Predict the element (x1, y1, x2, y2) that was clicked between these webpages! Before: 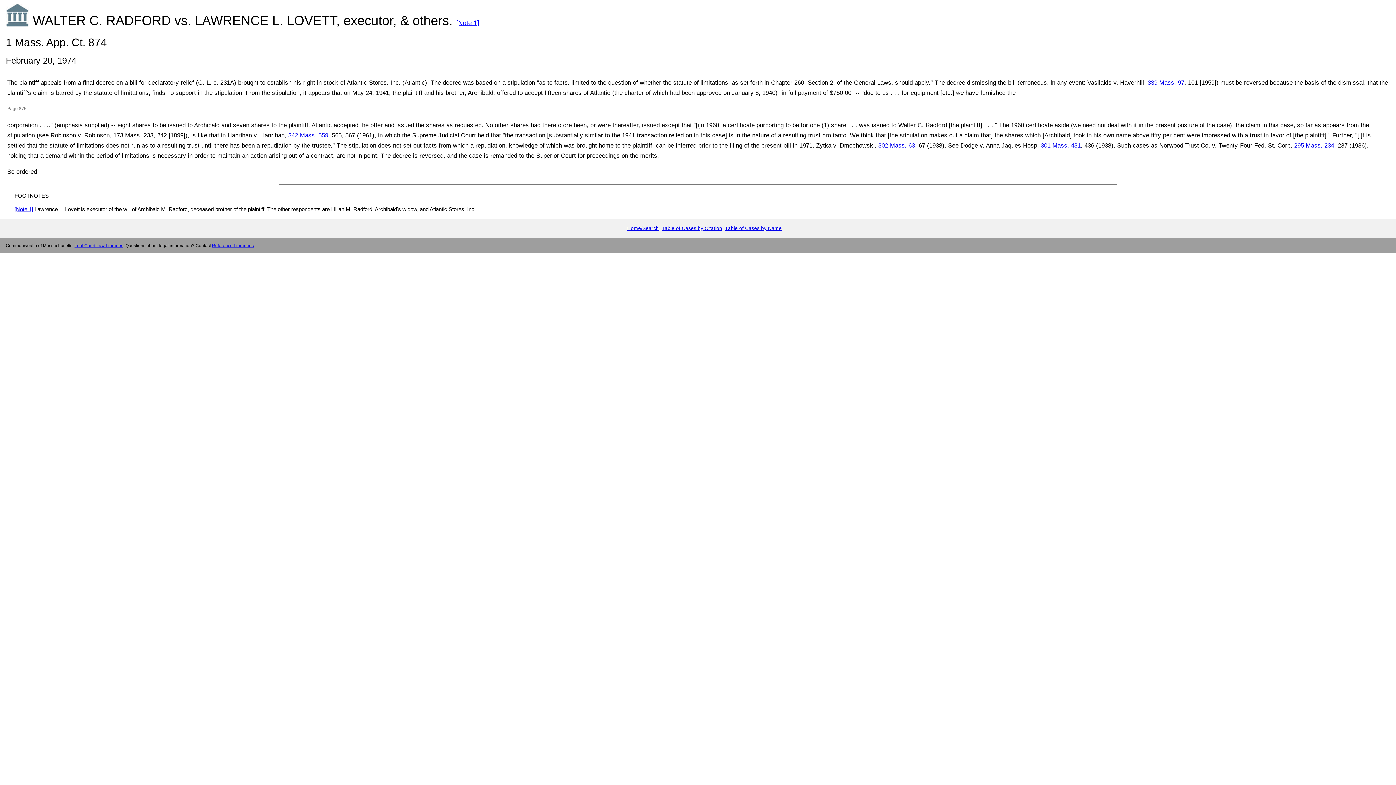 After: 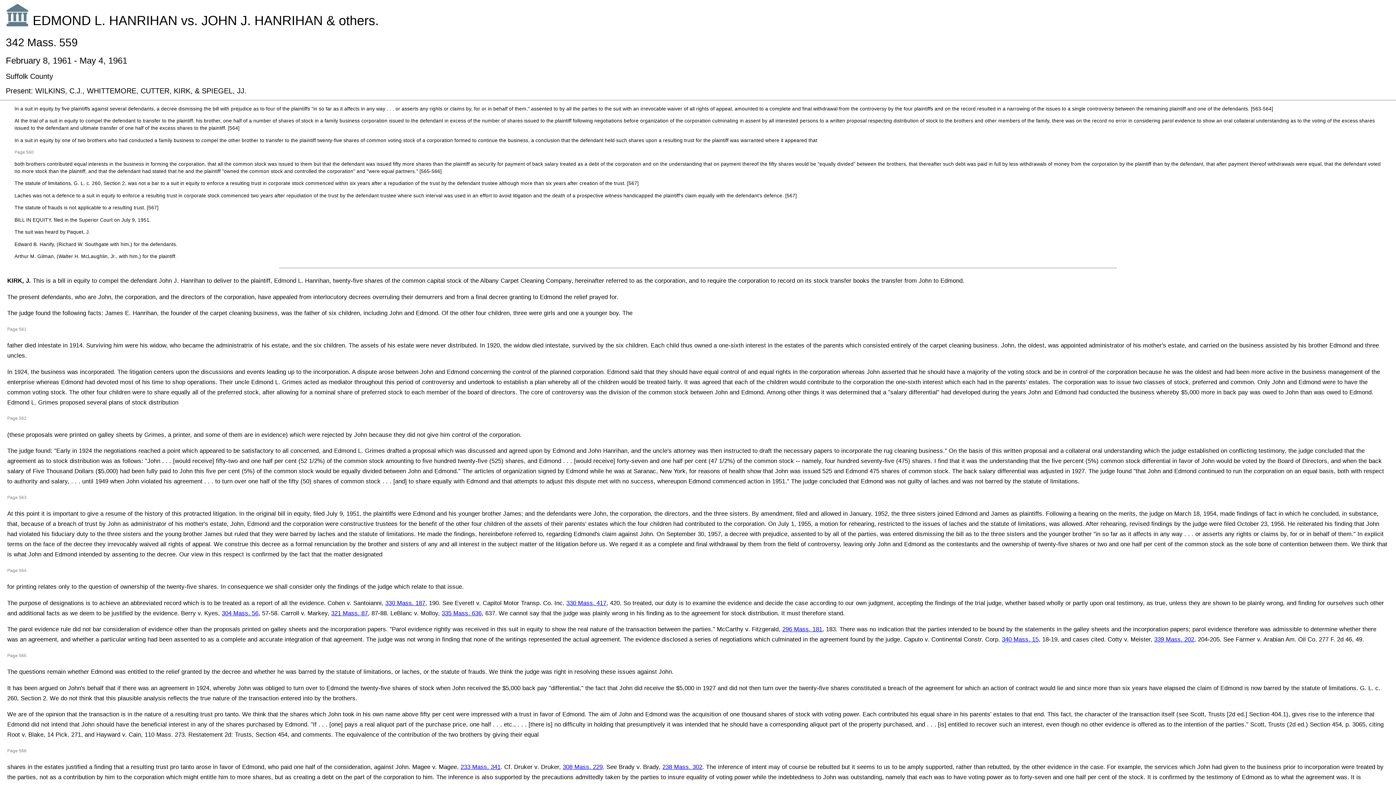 Action: bbox: (288, 131, 328, 138) label: 342 Mass. 559